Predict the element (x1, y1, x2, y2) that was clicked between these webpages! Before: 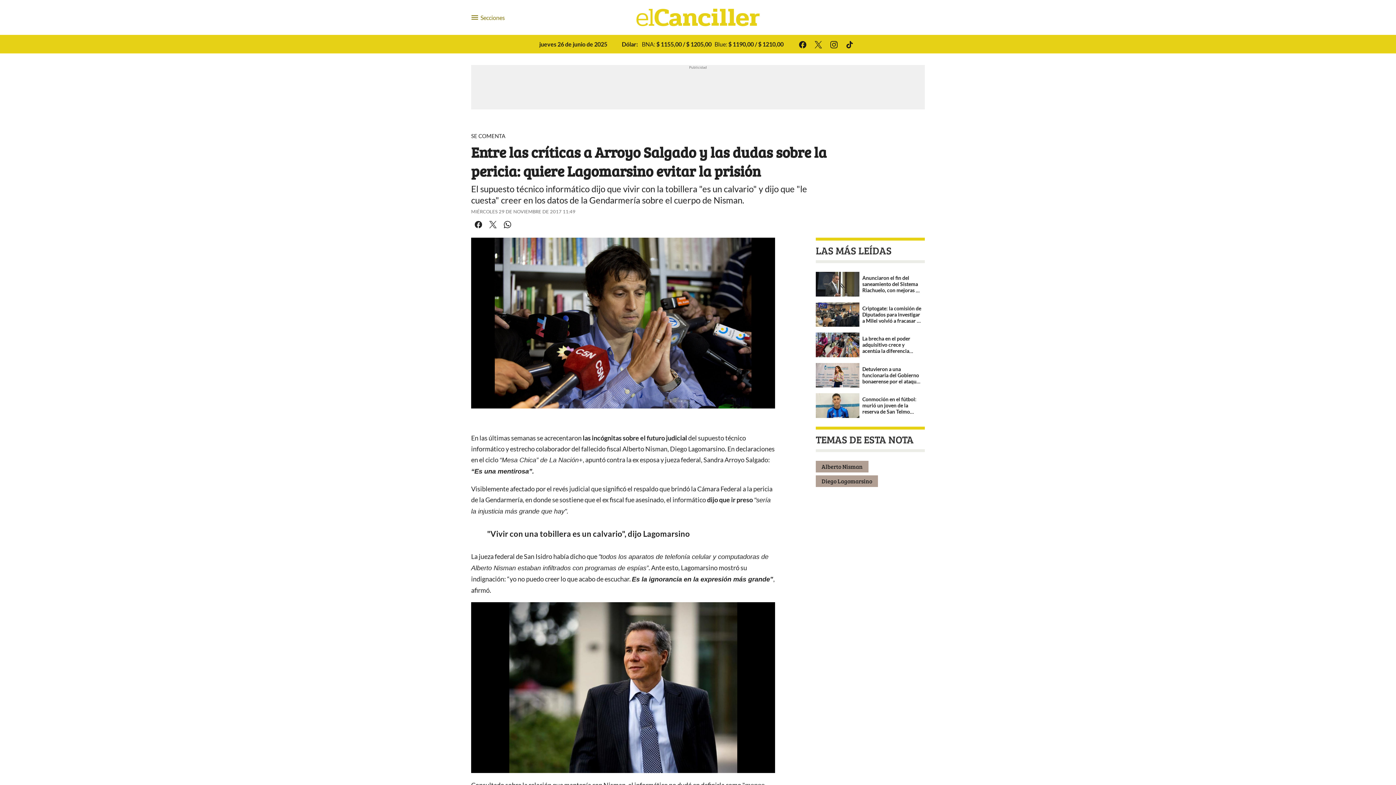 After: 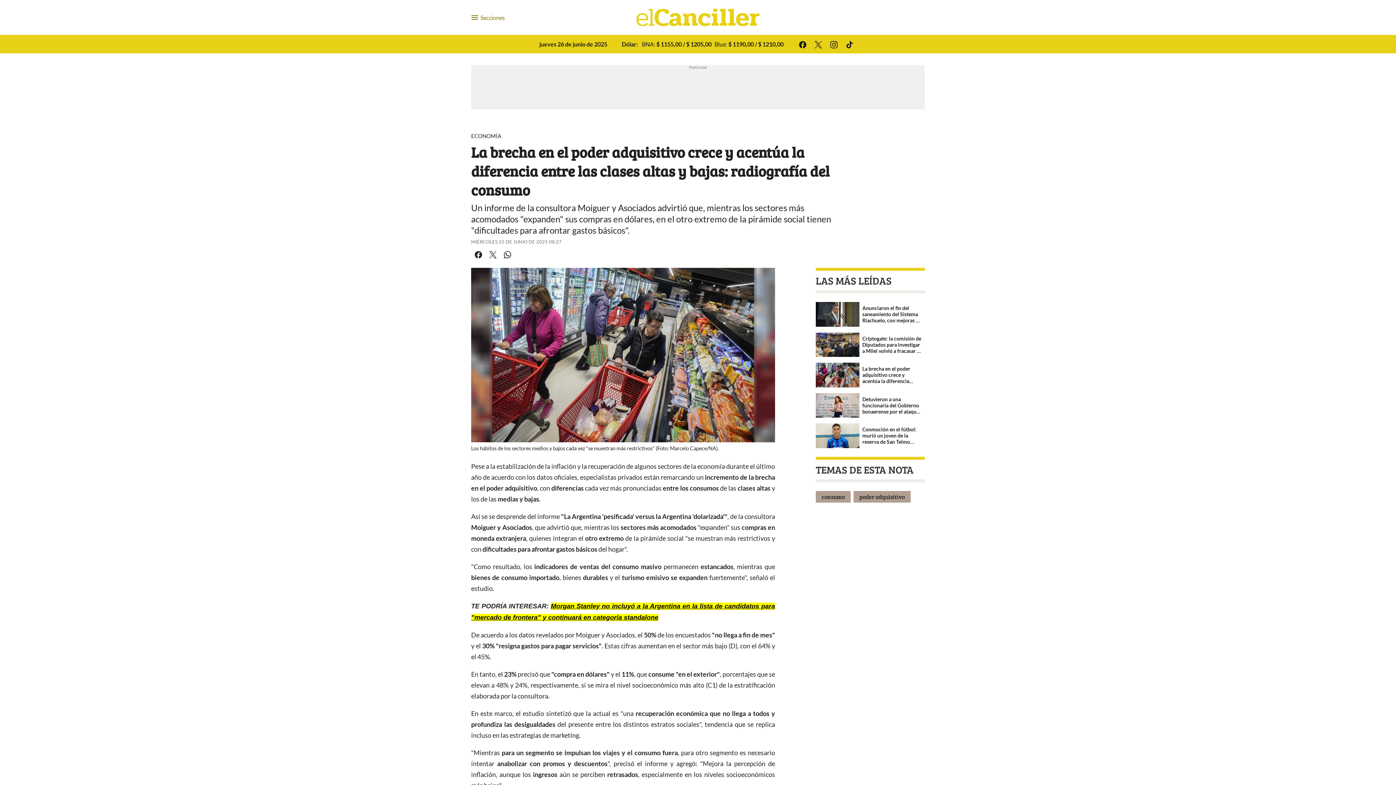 Action: label: La brecha en el poder adquisitivo crece y acentúa la diferencia entre las clases altas y bajas: radiografía del consumo bbox: (816, 329, 925, 360)